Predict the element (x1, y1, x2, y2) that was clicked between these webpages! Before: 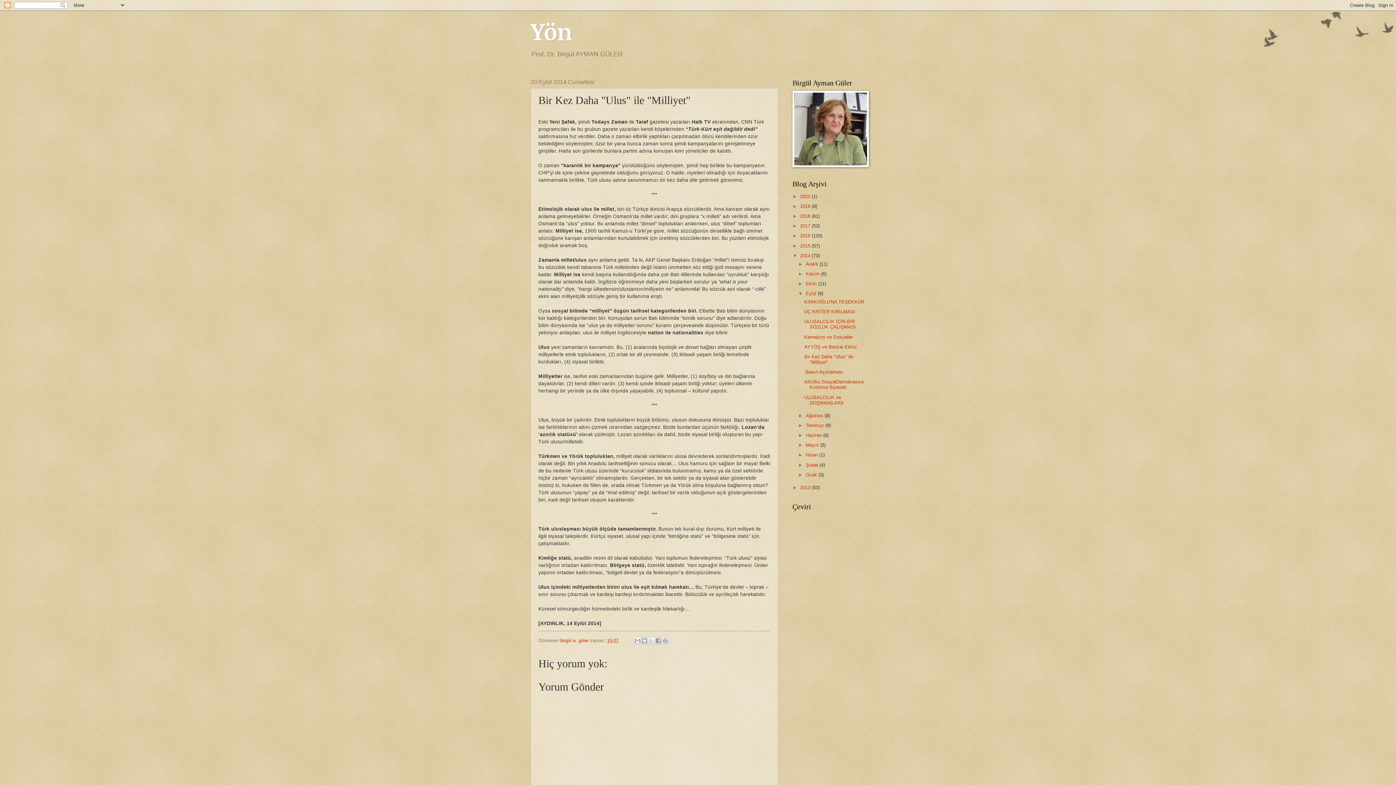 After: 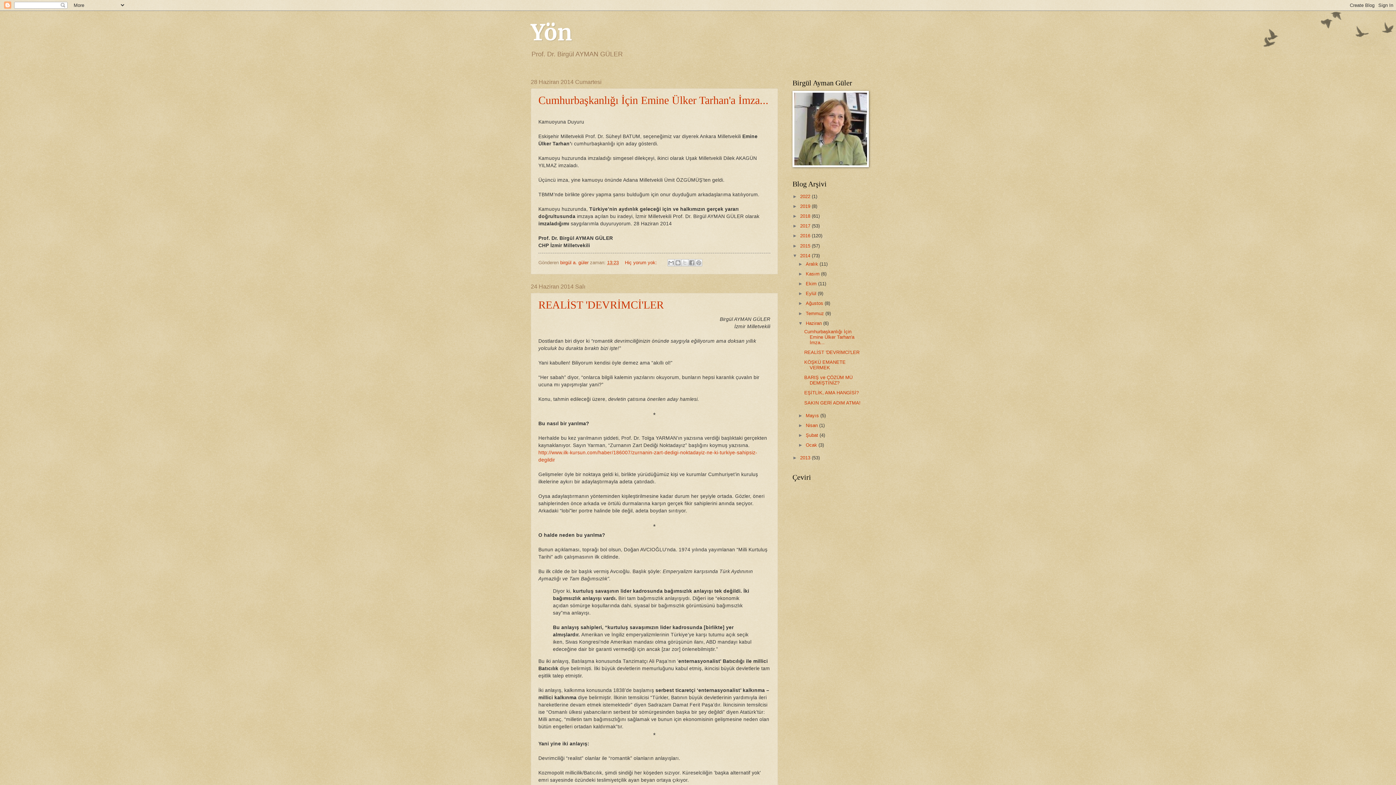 Action: bbox: (805, 432, 823, 438) label: Haziran 